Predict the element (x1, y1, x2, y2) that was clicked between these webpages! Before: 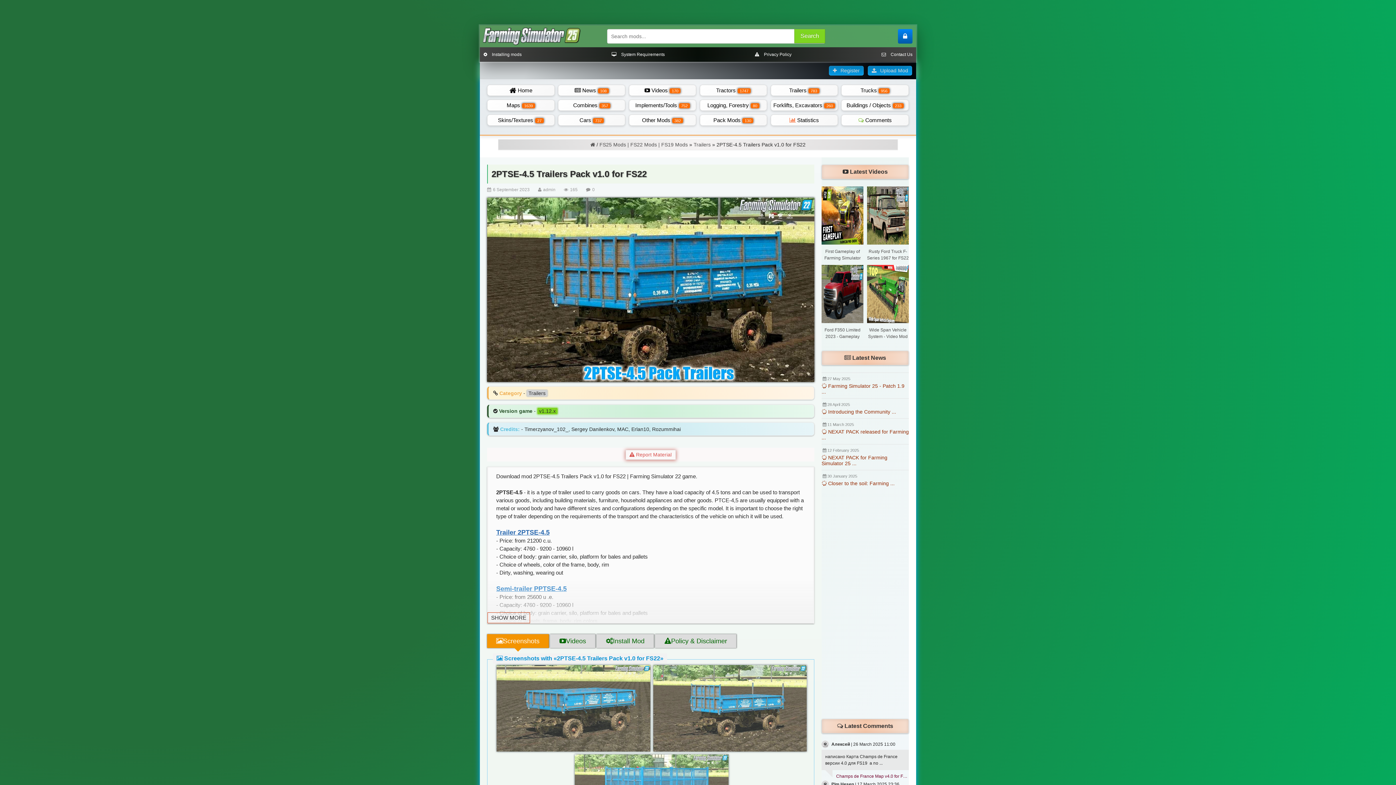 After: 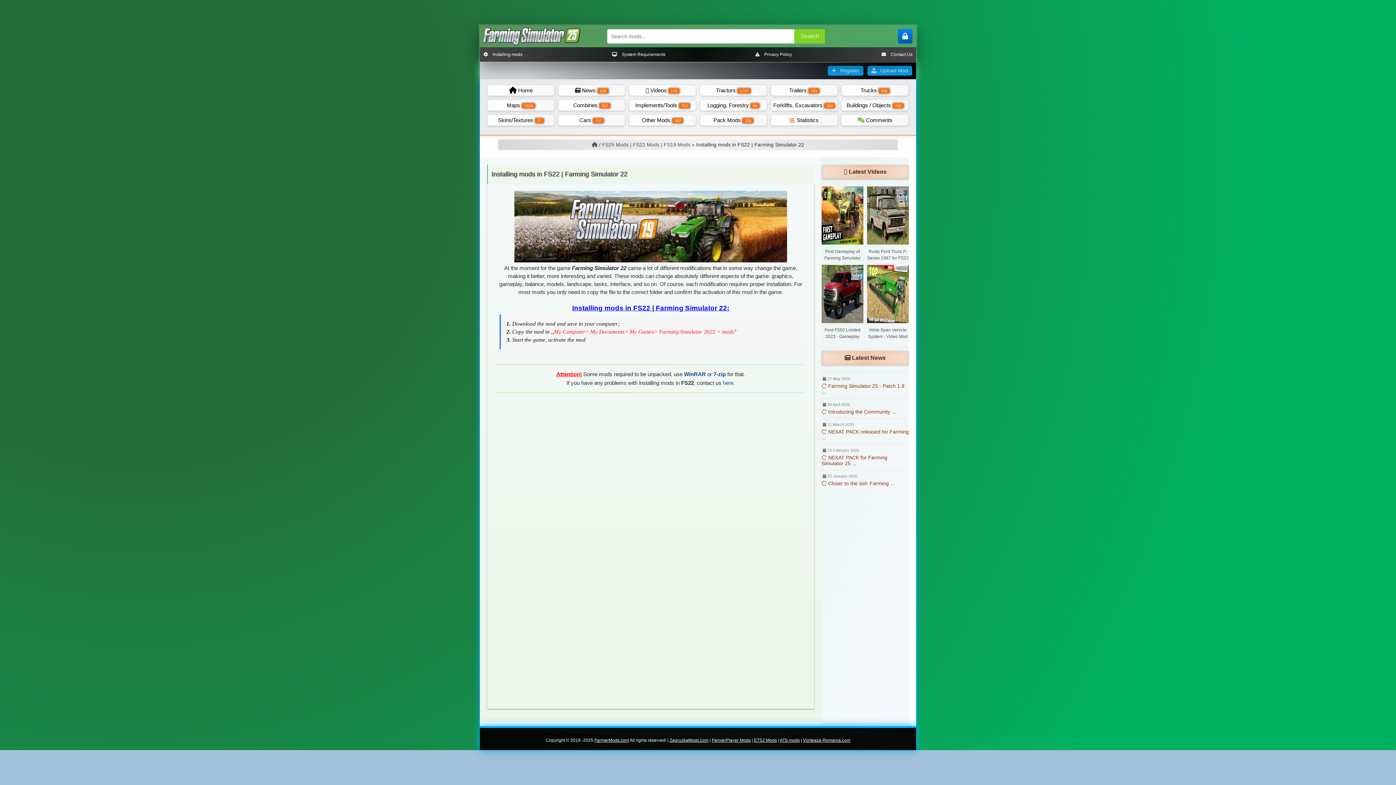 Action: label:  Installing mods bbox: (480, 47, 525, 61)